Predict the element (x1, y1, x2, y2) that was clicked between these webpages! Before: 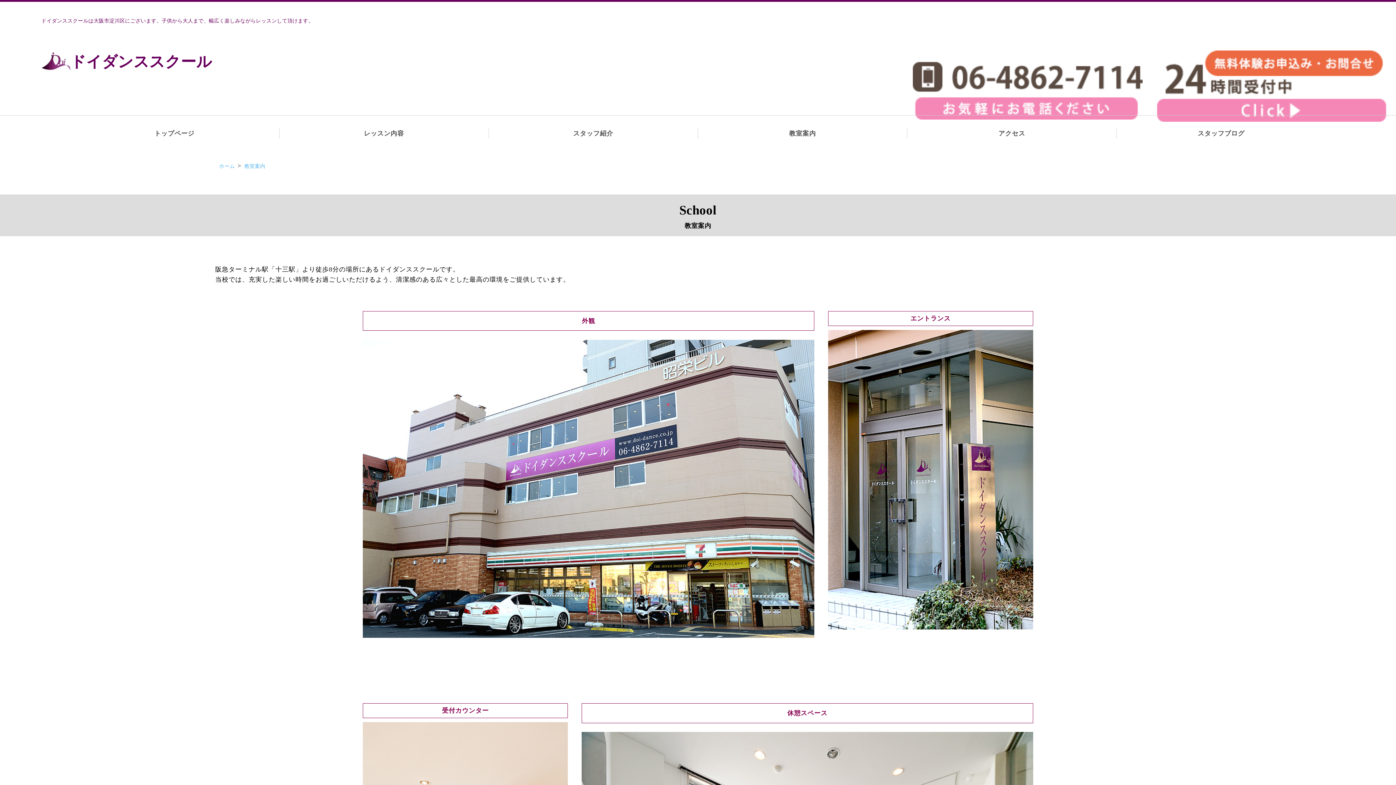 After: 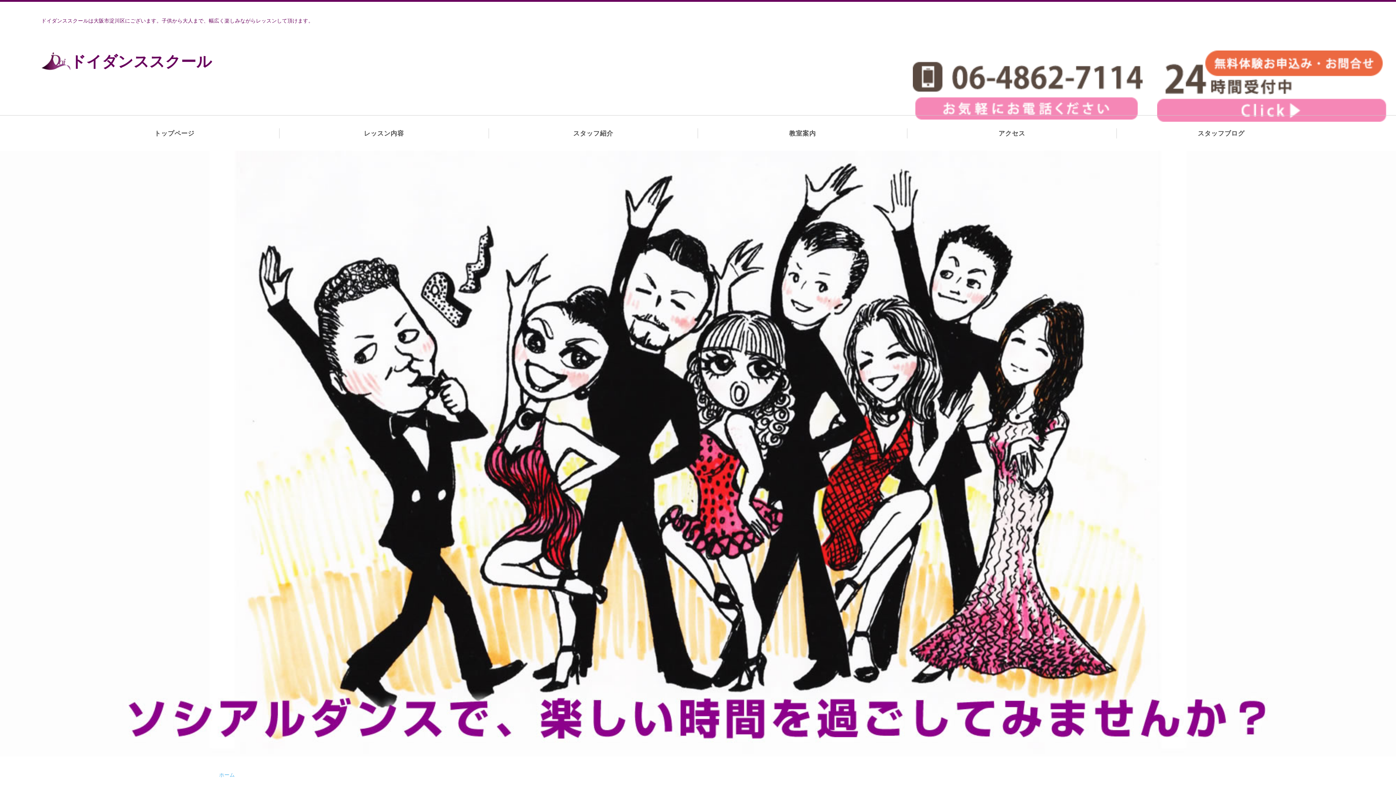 Action: label: ドイダンススクール bbox: (70, 52, 212, 70)